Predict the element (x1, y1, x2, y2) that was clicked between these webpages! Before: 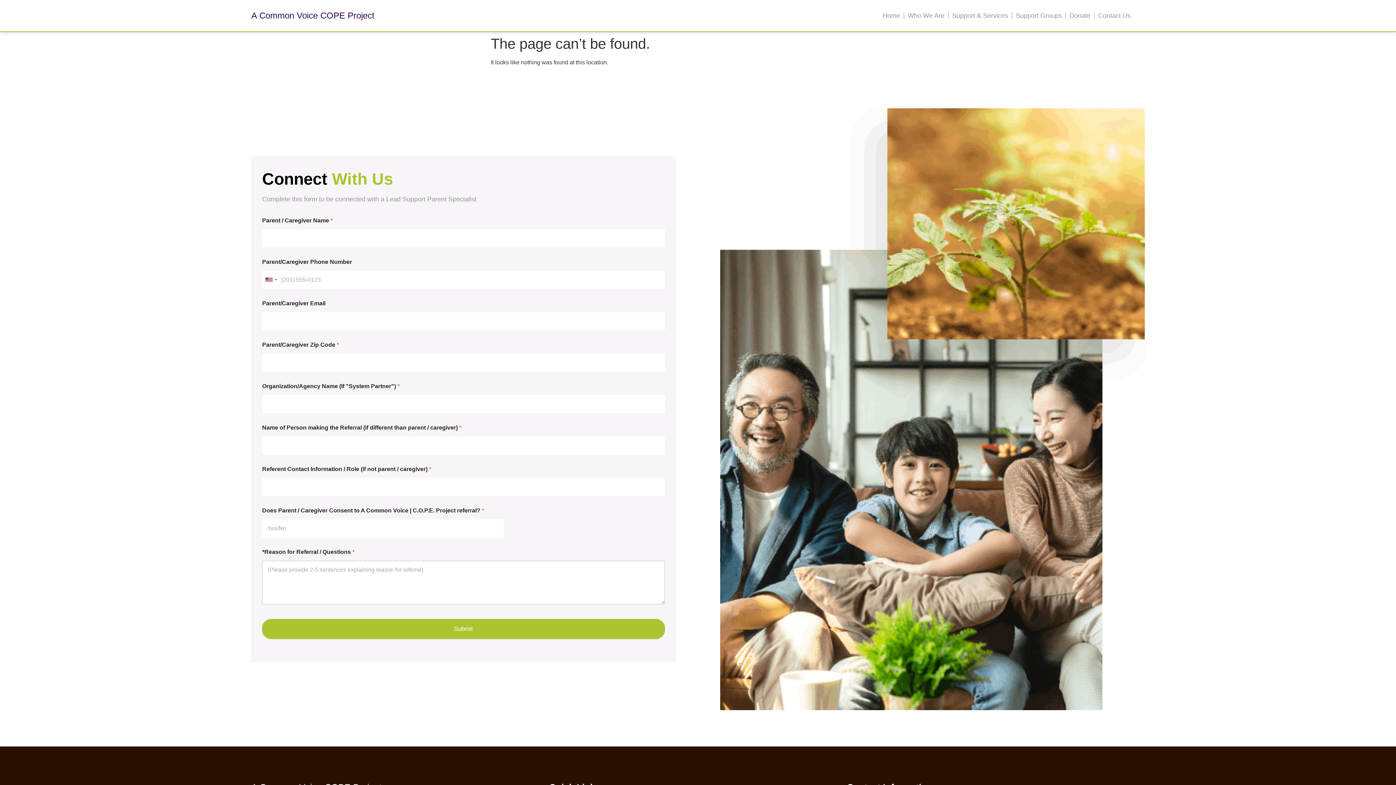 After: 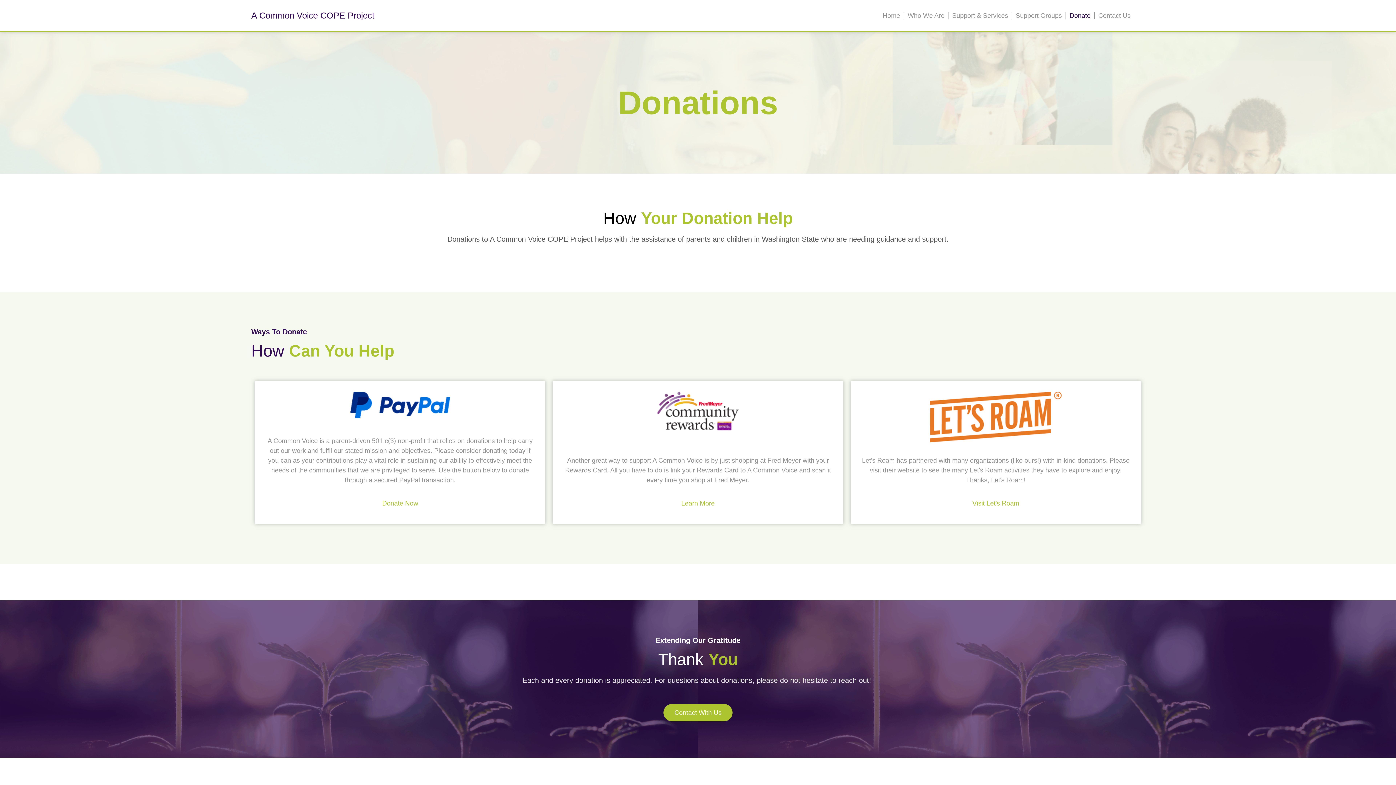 Action: label: Donate bbox: (1066, 7, 1094, 24)